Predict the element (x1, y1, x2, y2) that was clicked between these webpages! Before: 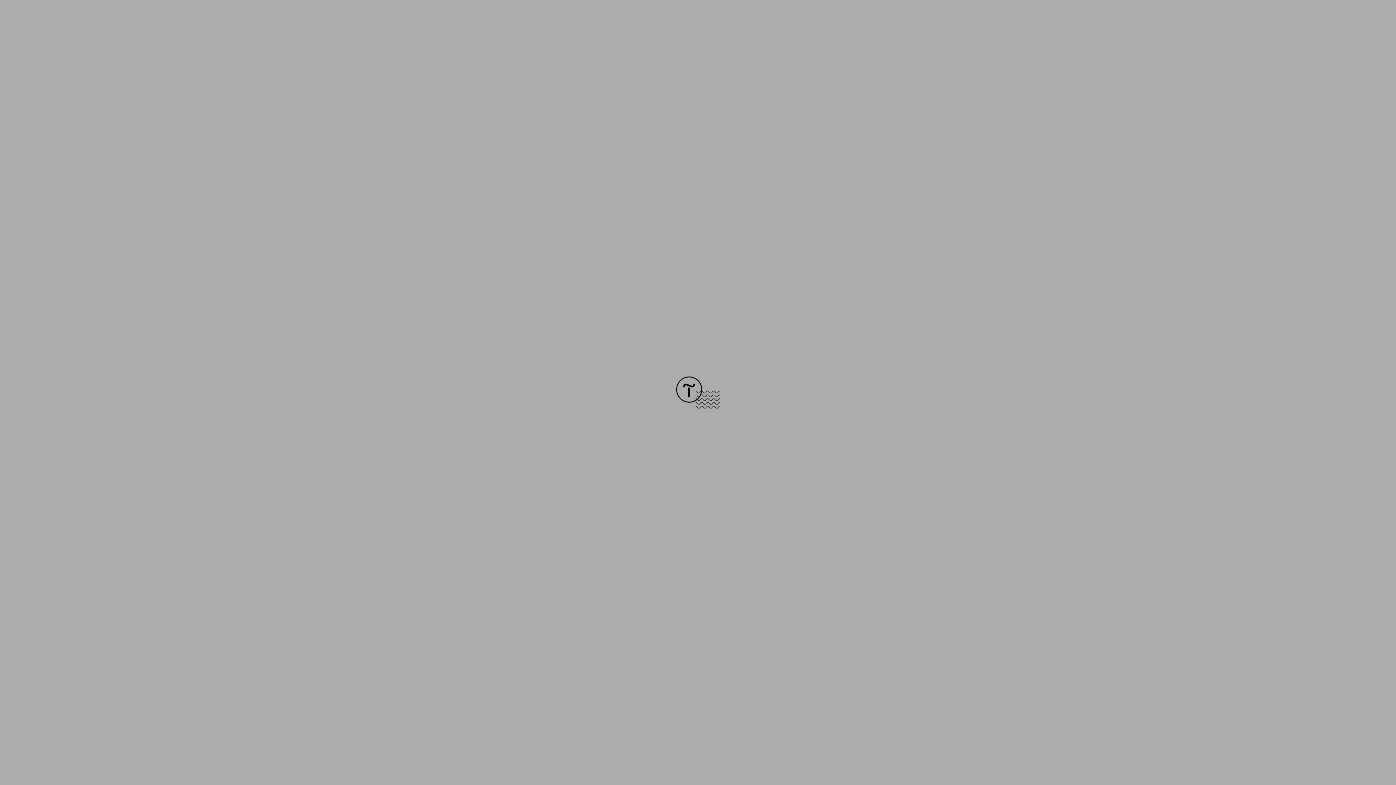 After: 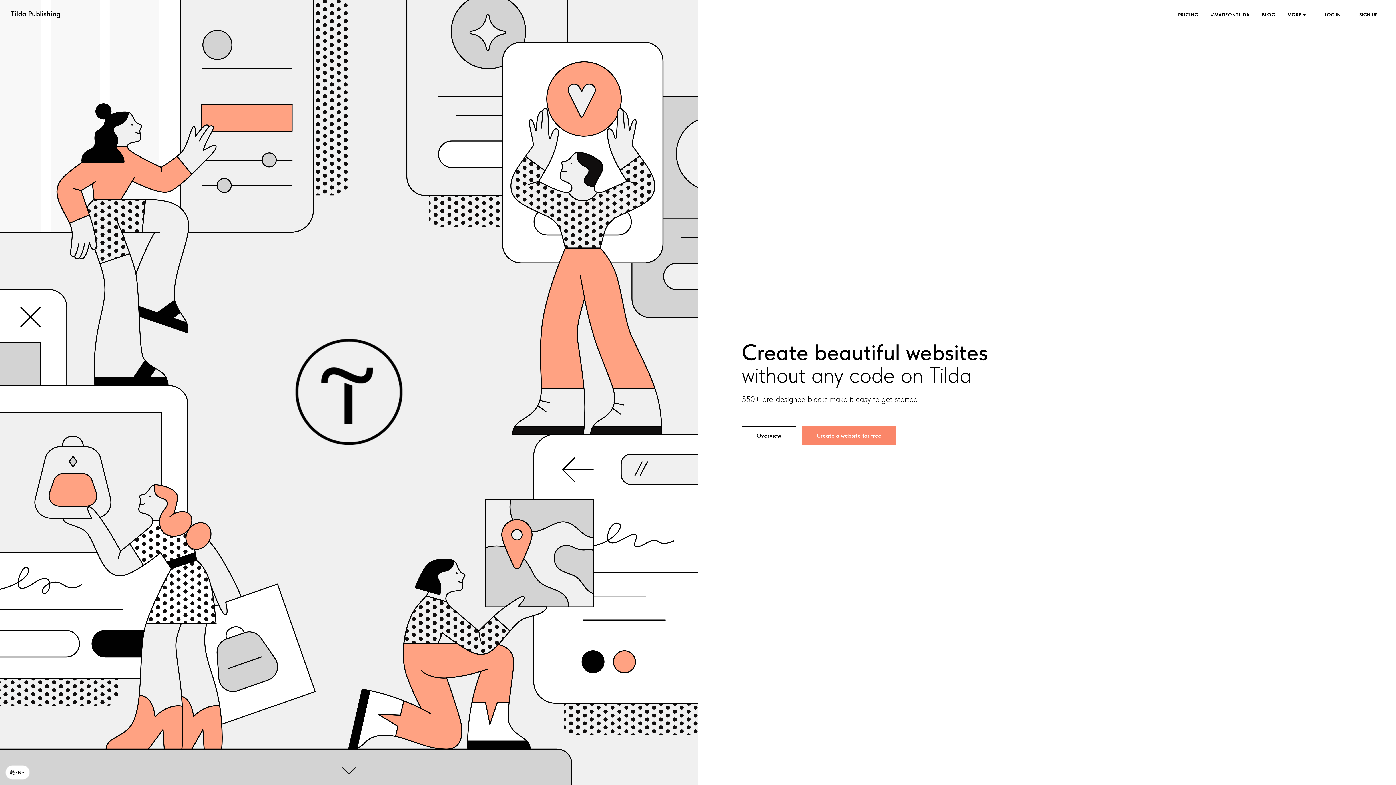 Action: bbox: (676, 403, 720, 409)